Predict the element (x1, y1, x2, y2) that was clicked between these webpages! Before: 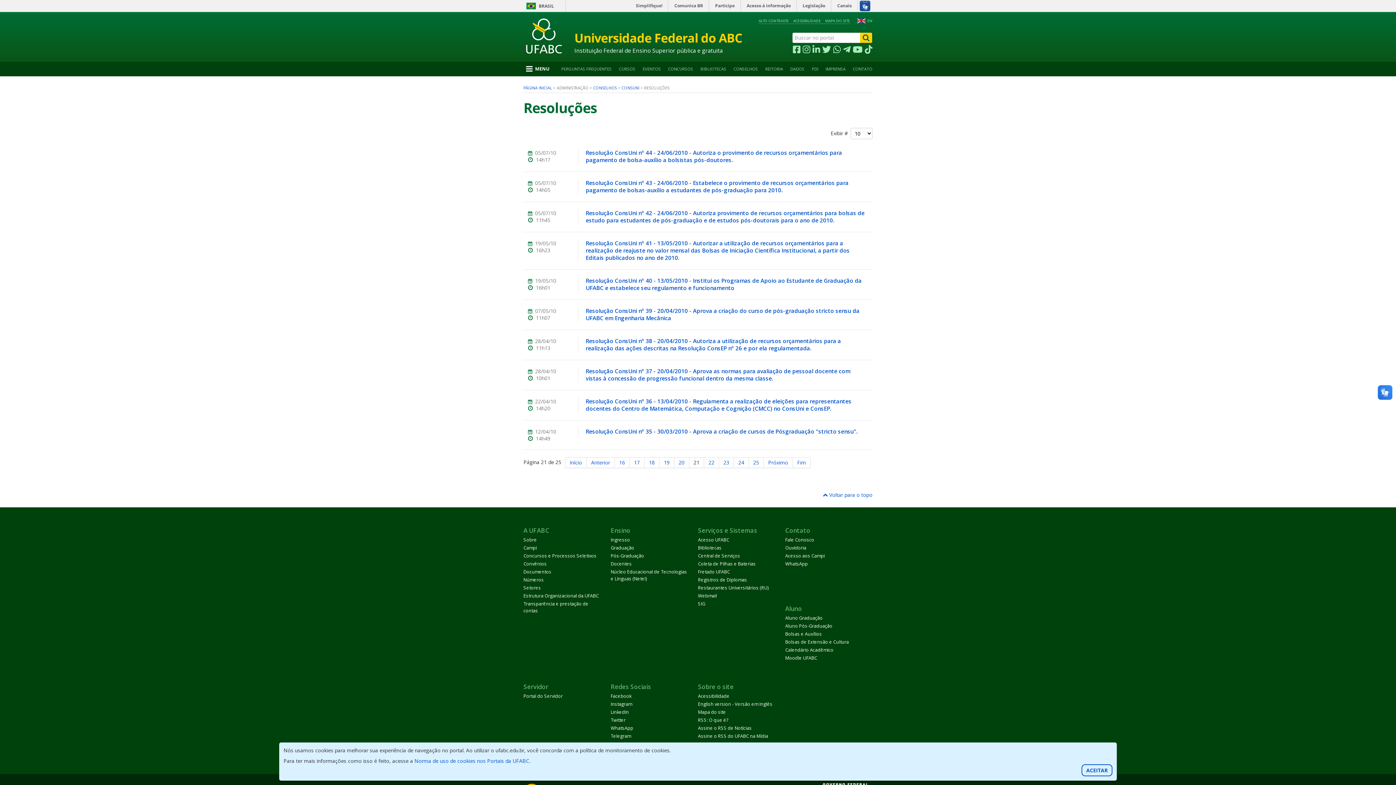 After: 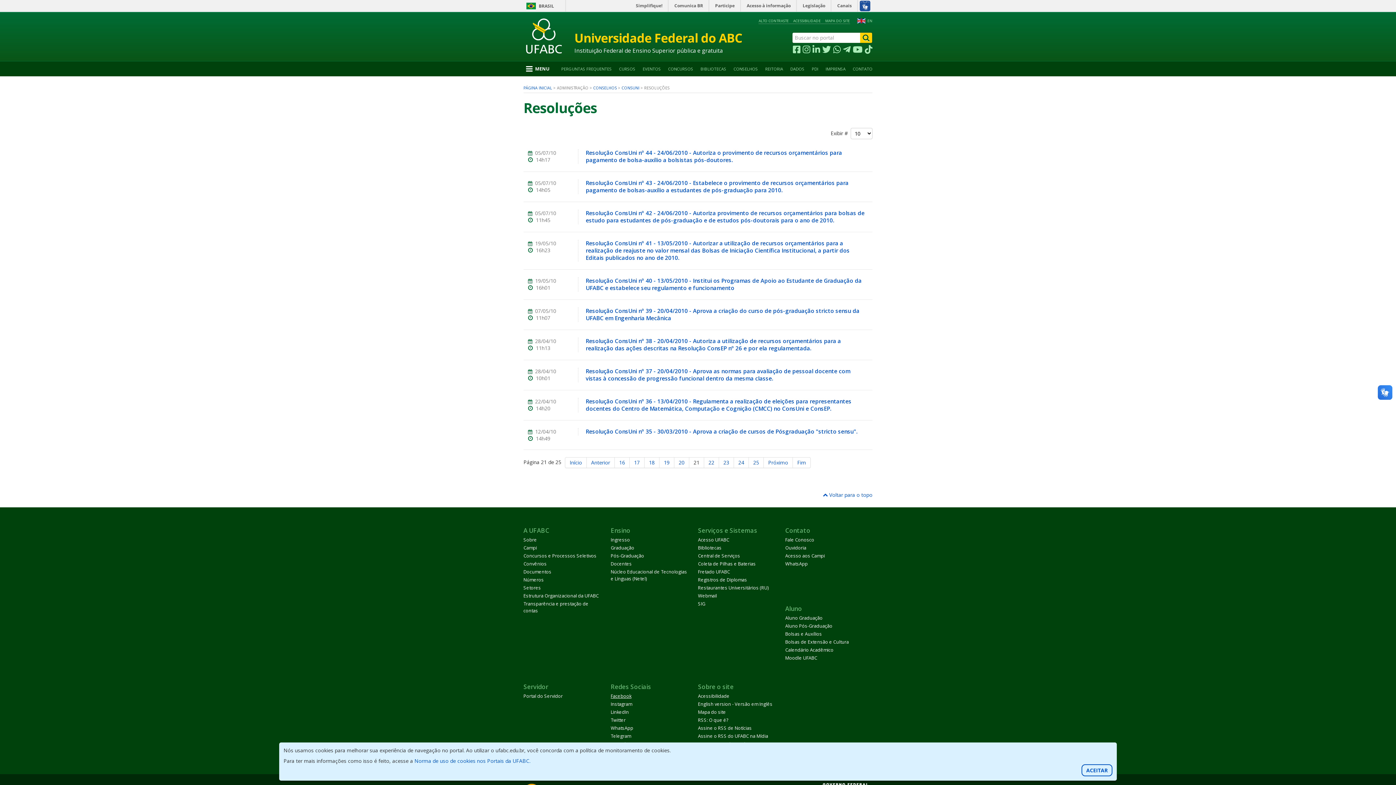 Action: bbox: (610, 693, 631, 699) label: Facebook